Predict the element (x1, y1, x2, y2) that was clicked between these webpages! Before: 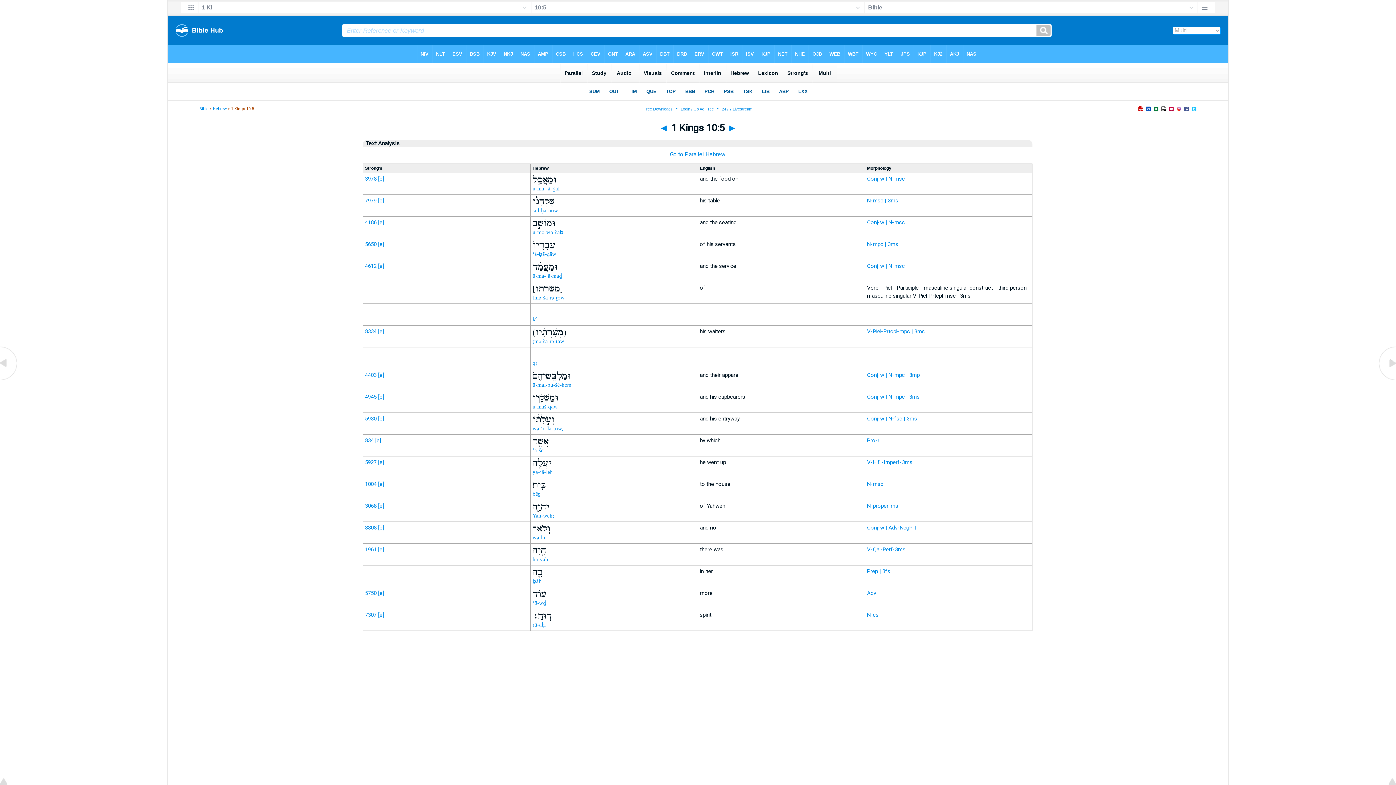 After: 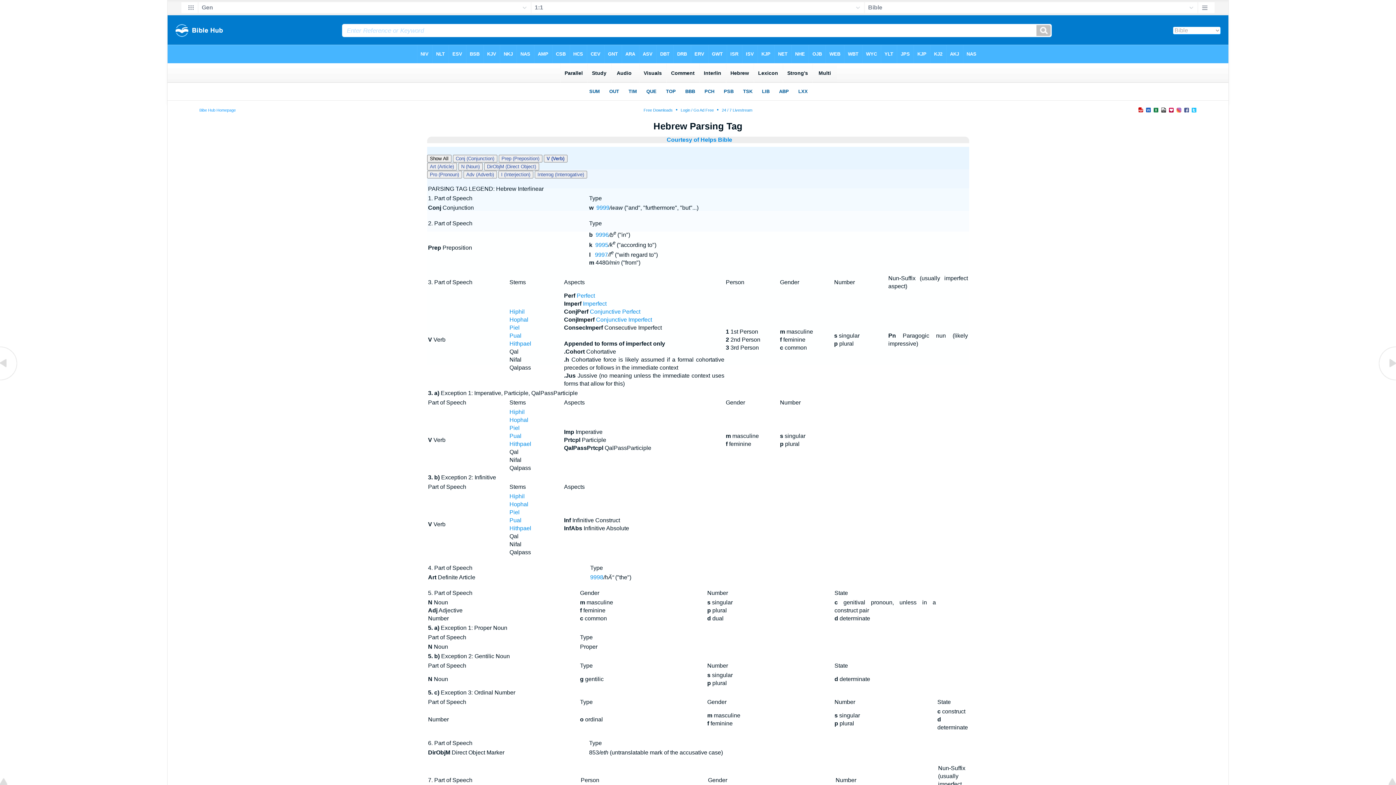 Action: bbox: (867, 612, 878, 618) label: N-cs